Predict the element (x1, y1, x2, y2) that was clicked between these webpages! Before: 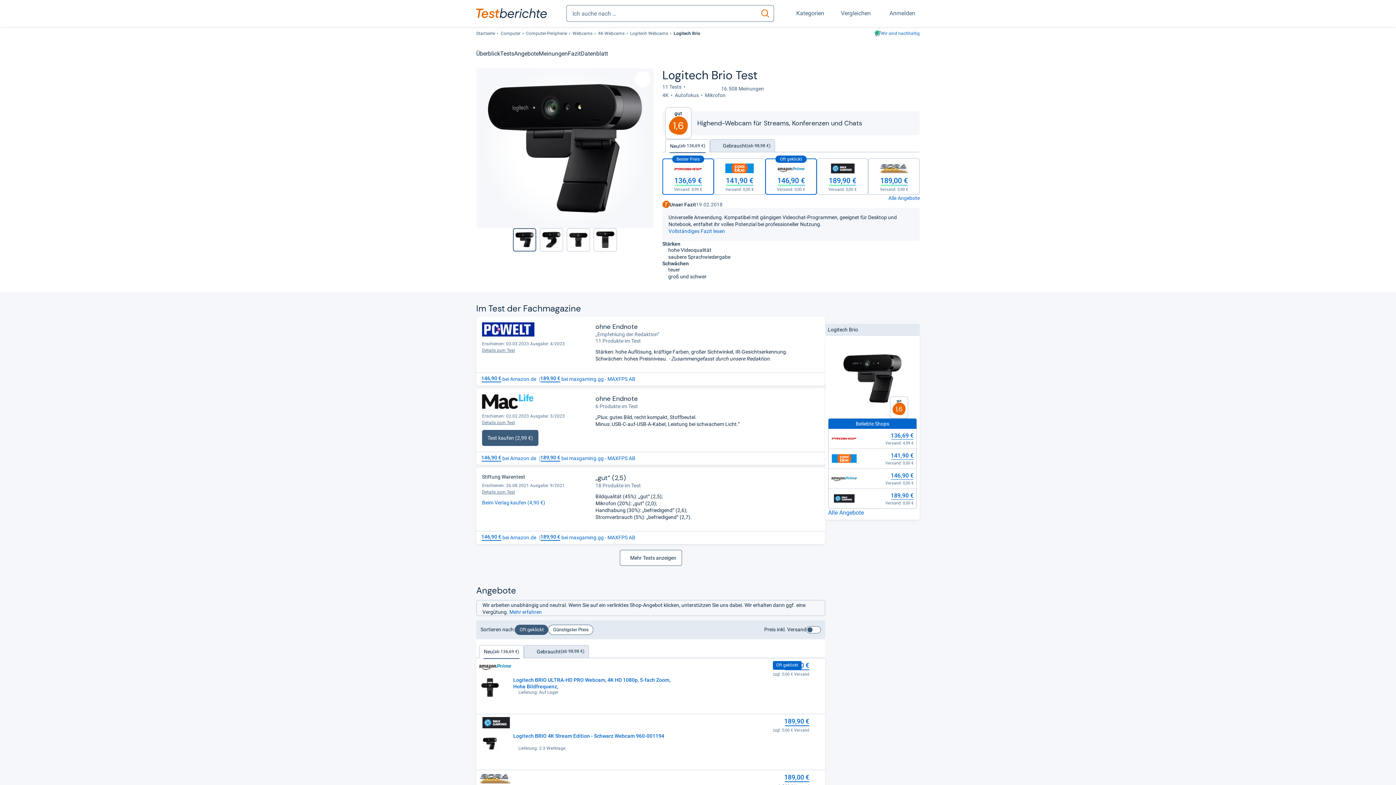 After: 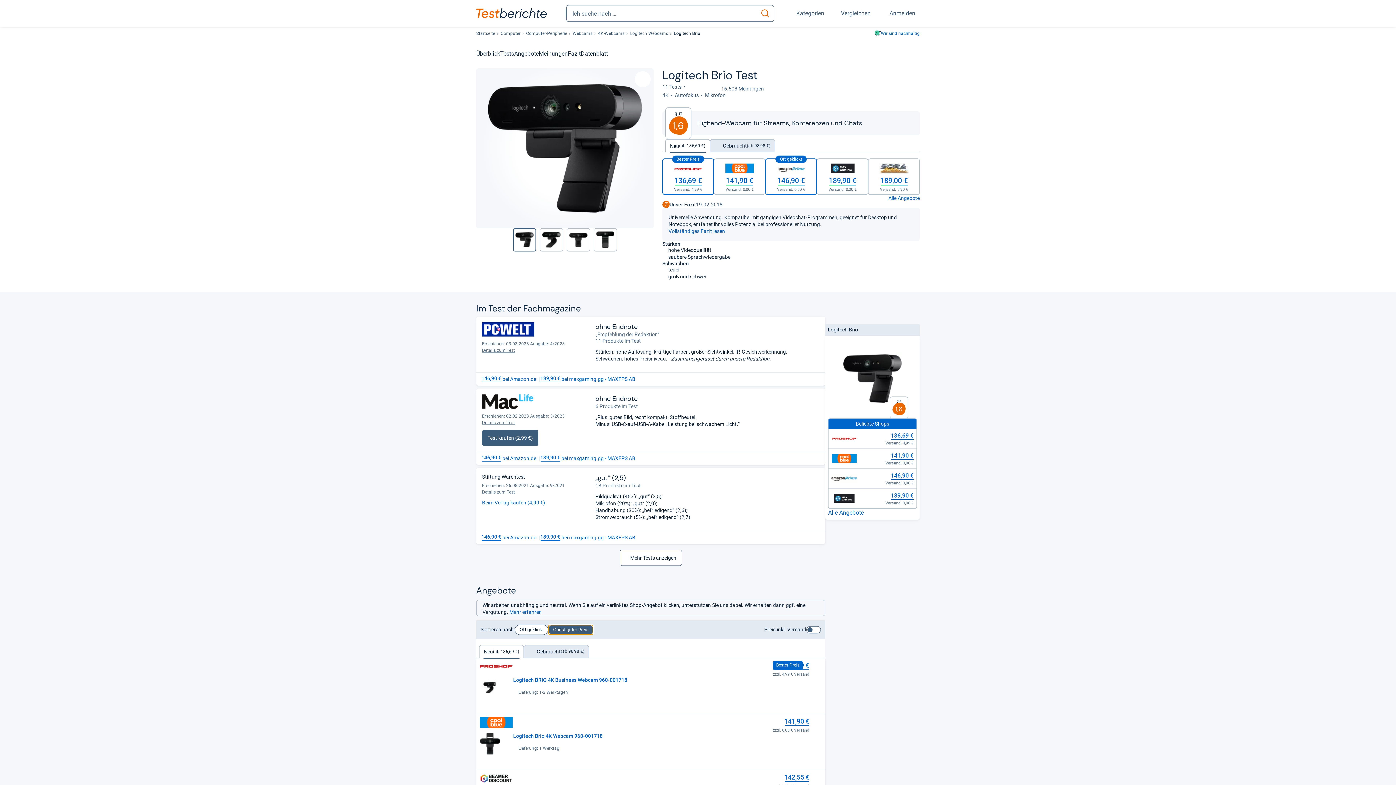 Action: bbox: (548, 625, 593, 635) label: Günstigster Preis